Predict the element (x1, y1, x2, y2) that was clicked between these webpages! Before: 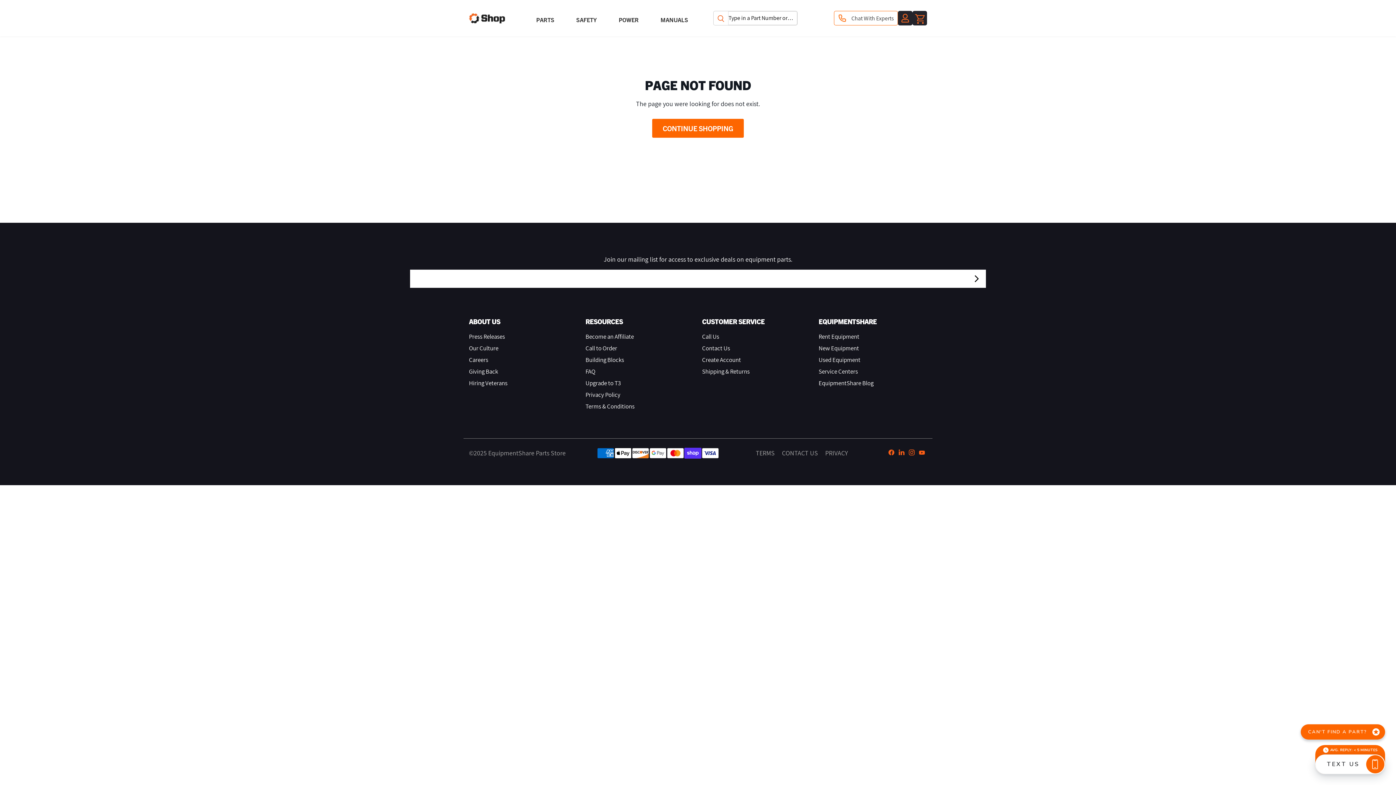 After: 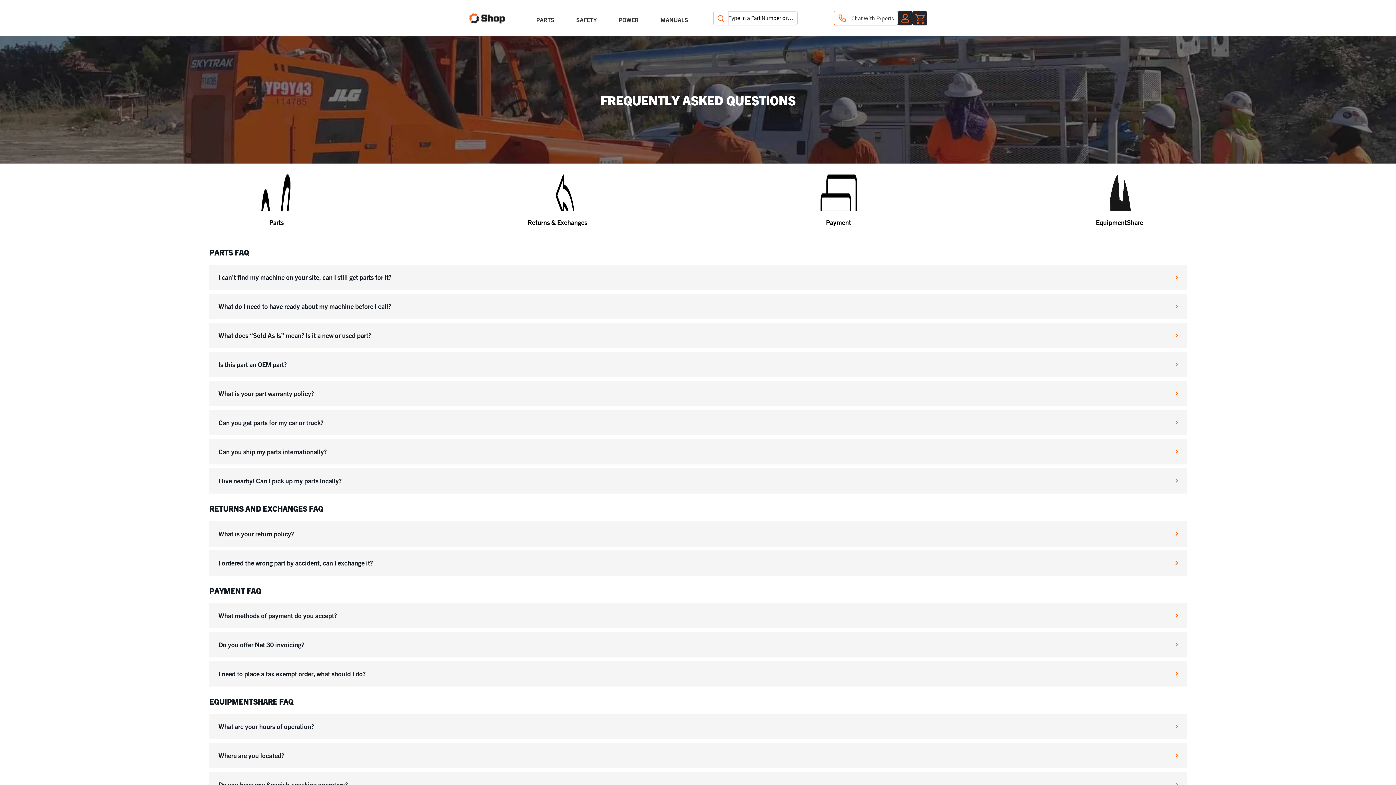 Action: label: FAQ bbox: (585, 367, 595, 375)